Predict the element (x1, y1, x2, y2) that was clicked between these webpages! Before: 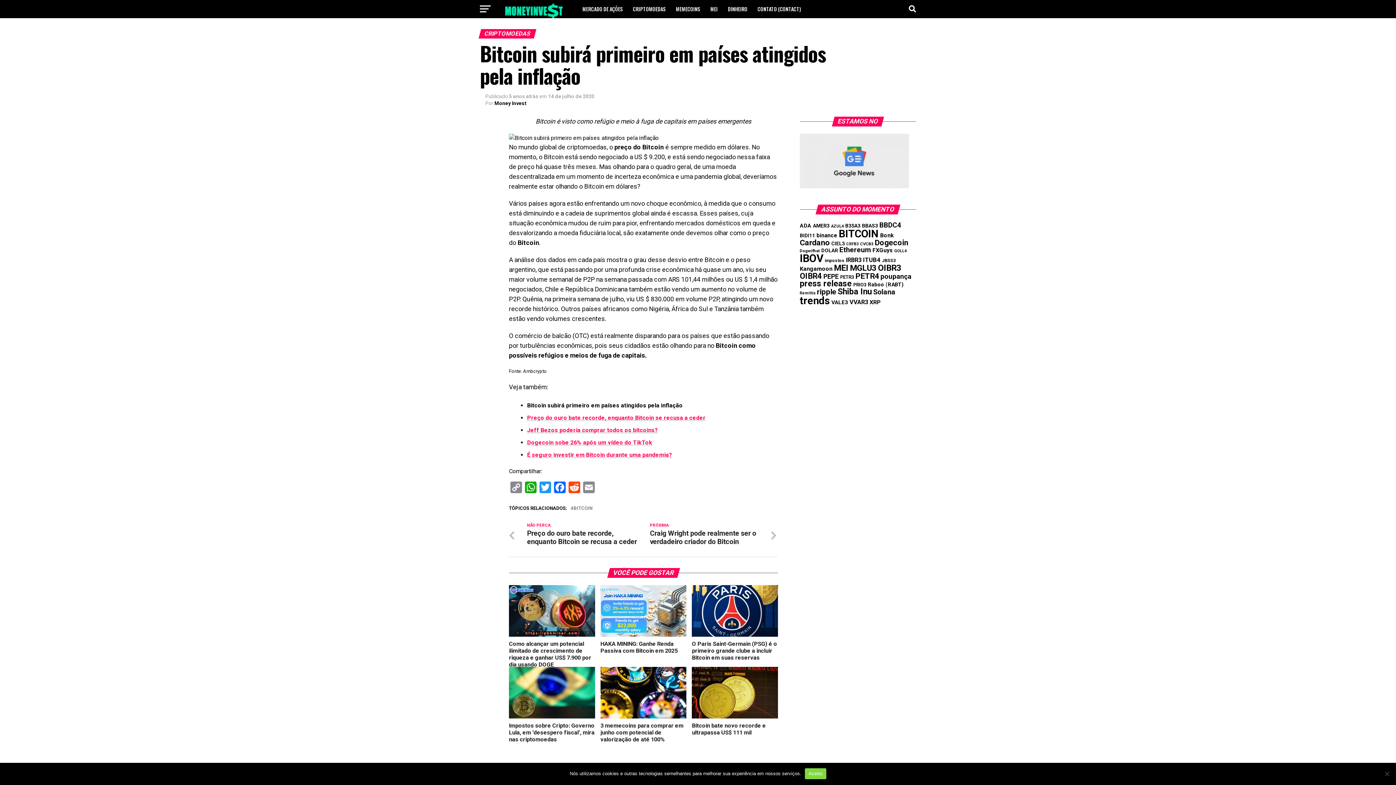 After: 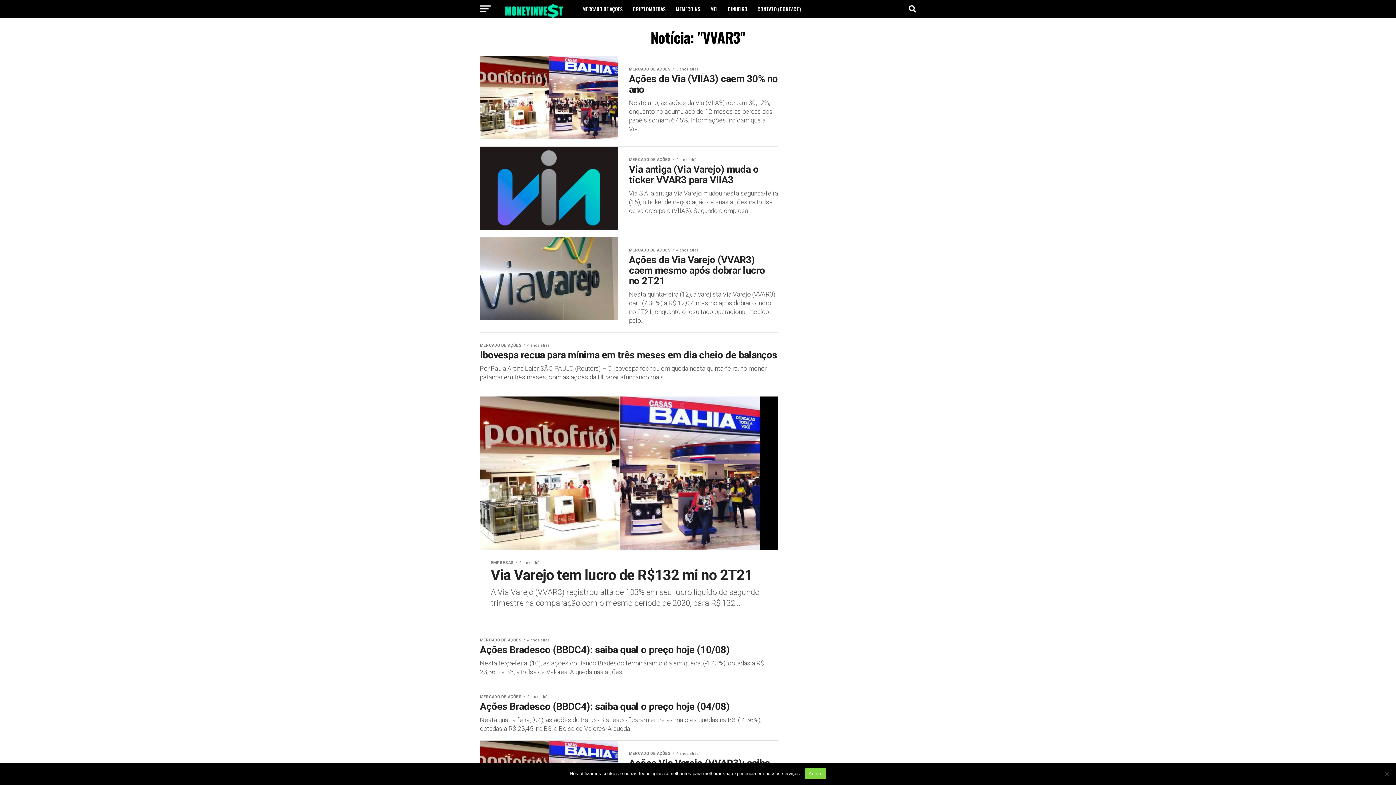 Action: bbox: (849, 298, 868, 305) label: VVAR3 (135 itens)